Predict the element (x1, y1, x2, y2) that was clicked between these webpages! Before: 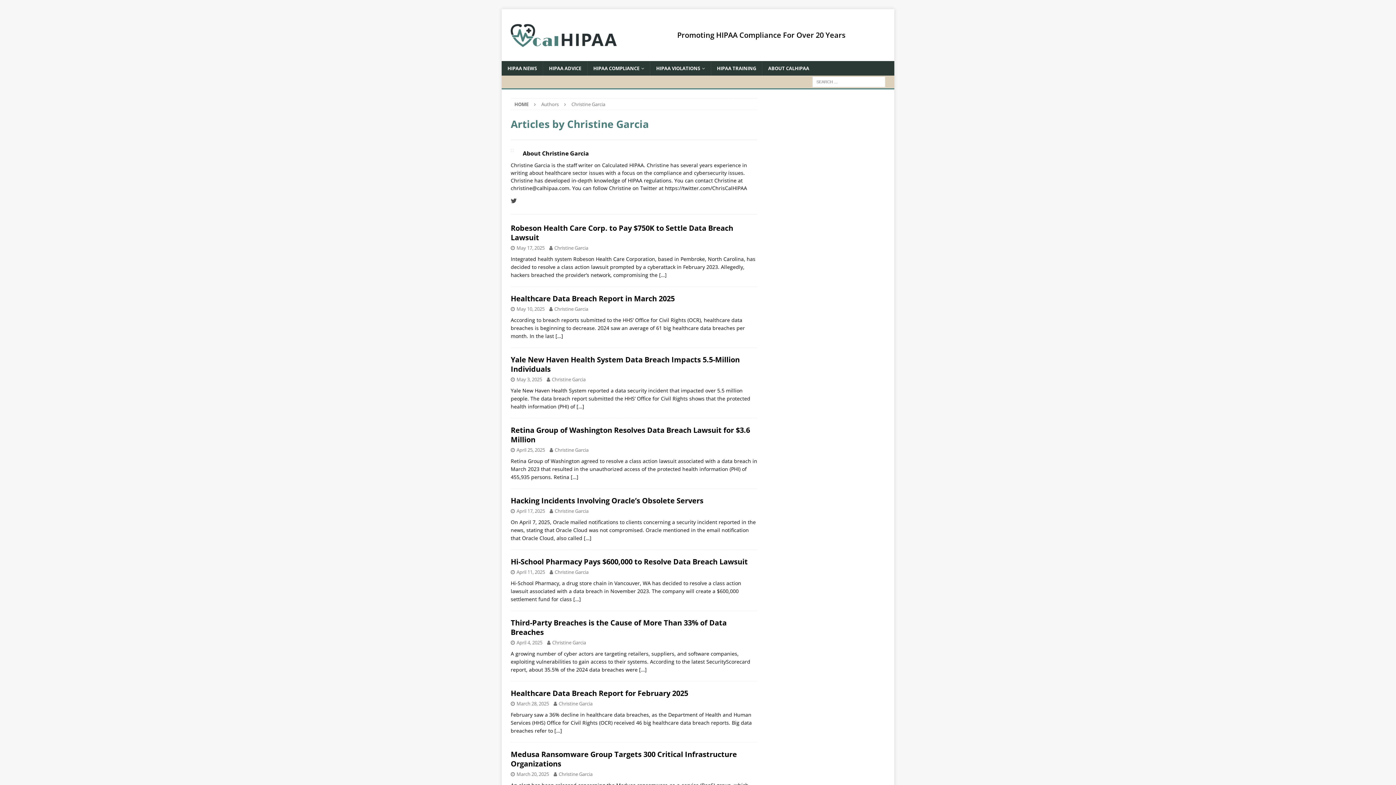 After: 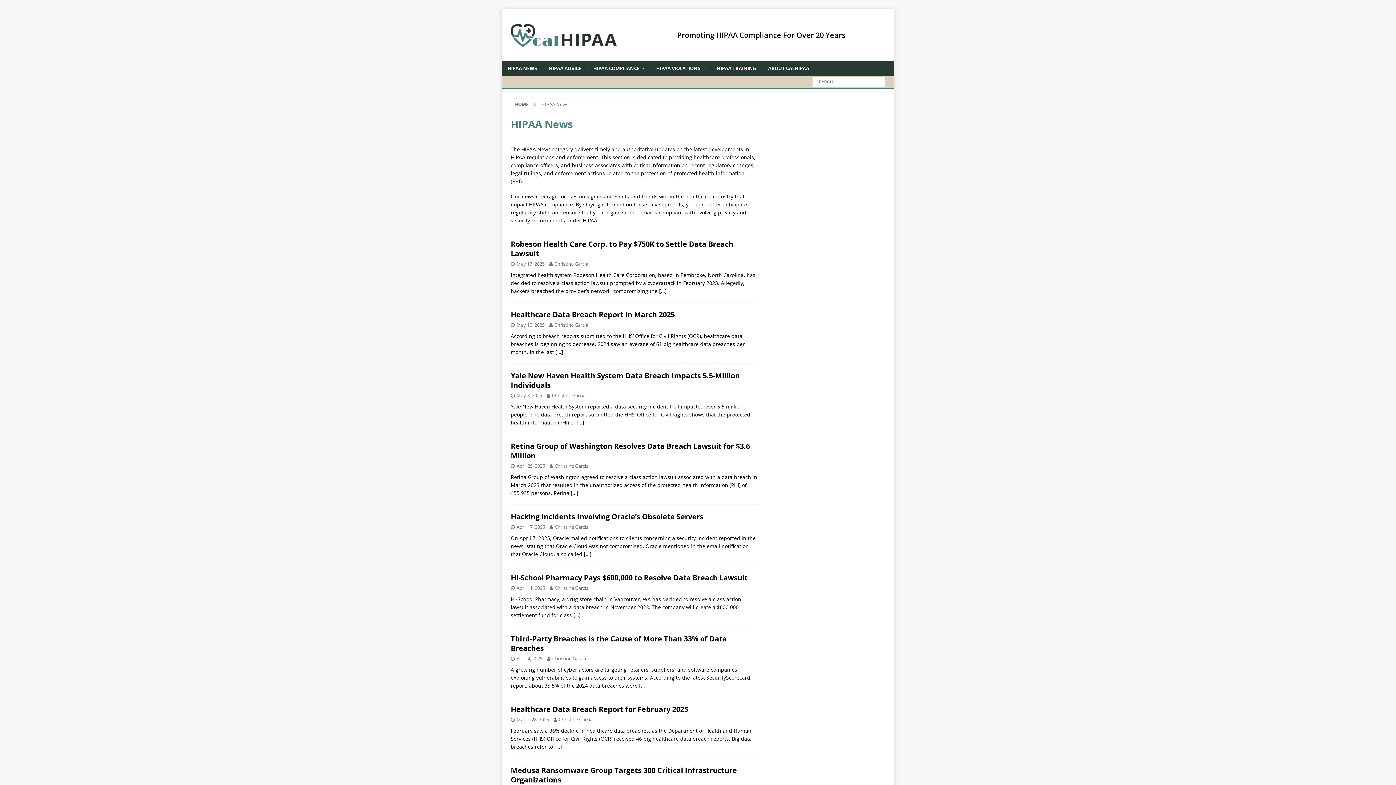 Action: label: HIPAA NEWS bbox: (501, 61, 542, 75)